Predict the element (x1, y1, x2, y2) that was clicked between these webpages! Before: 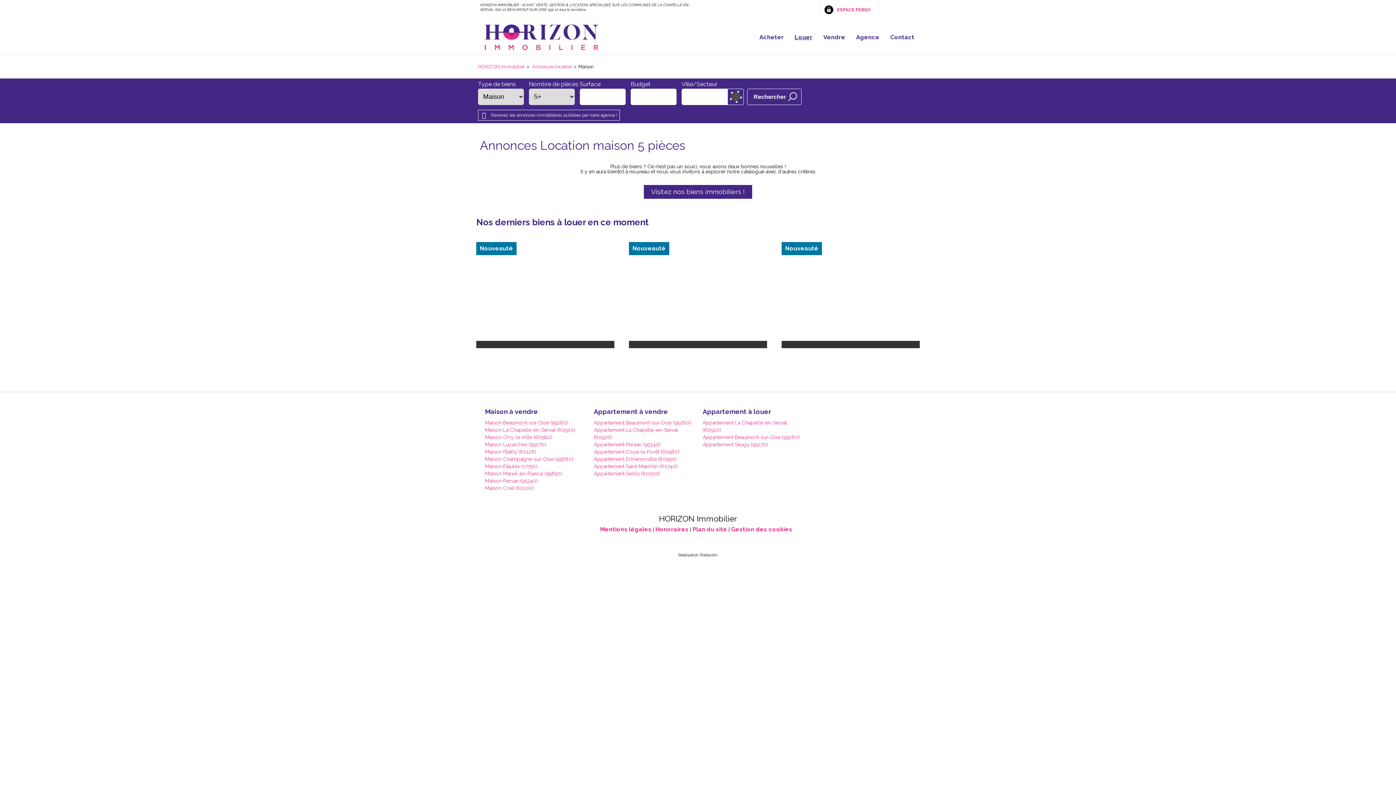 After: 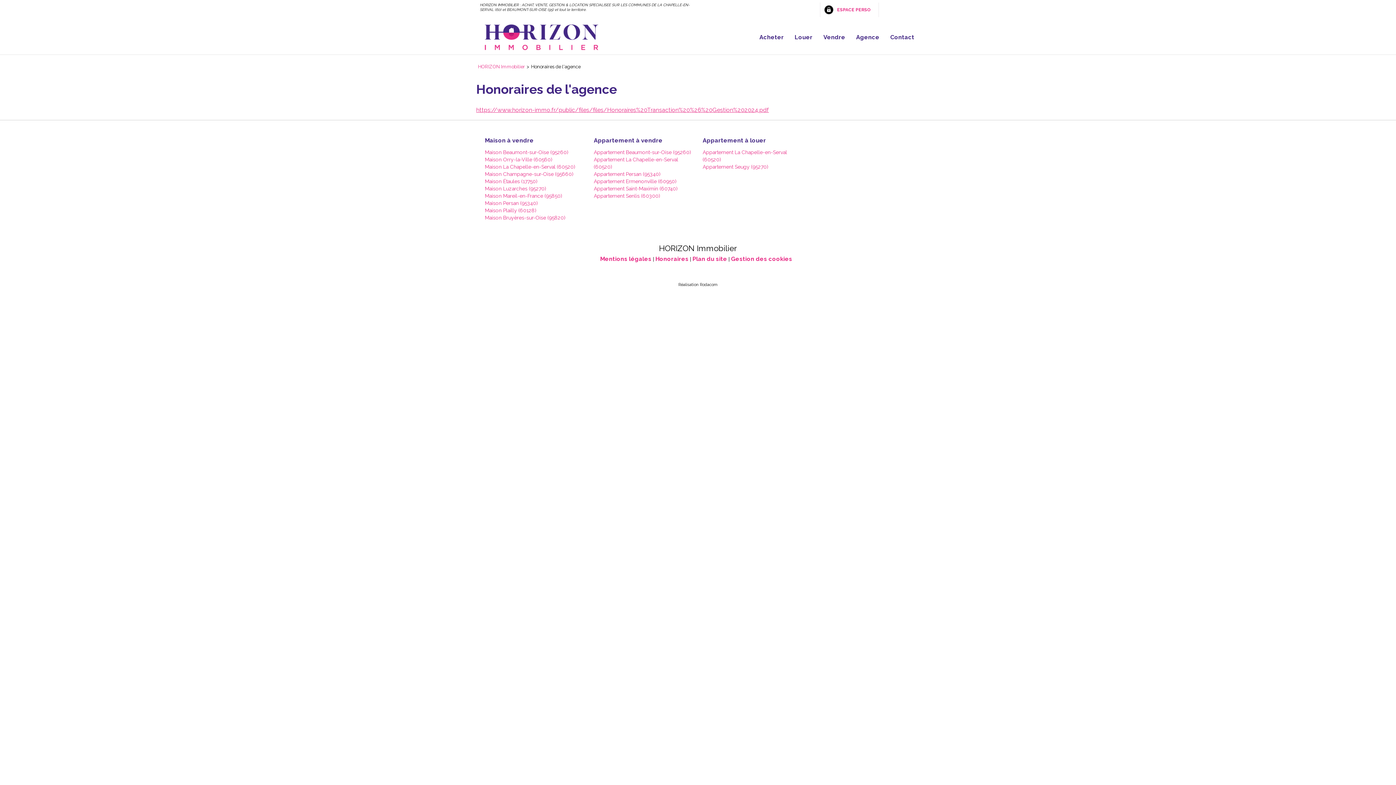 Action: label: Honoraires bbox: (655, 526, 688, 533)